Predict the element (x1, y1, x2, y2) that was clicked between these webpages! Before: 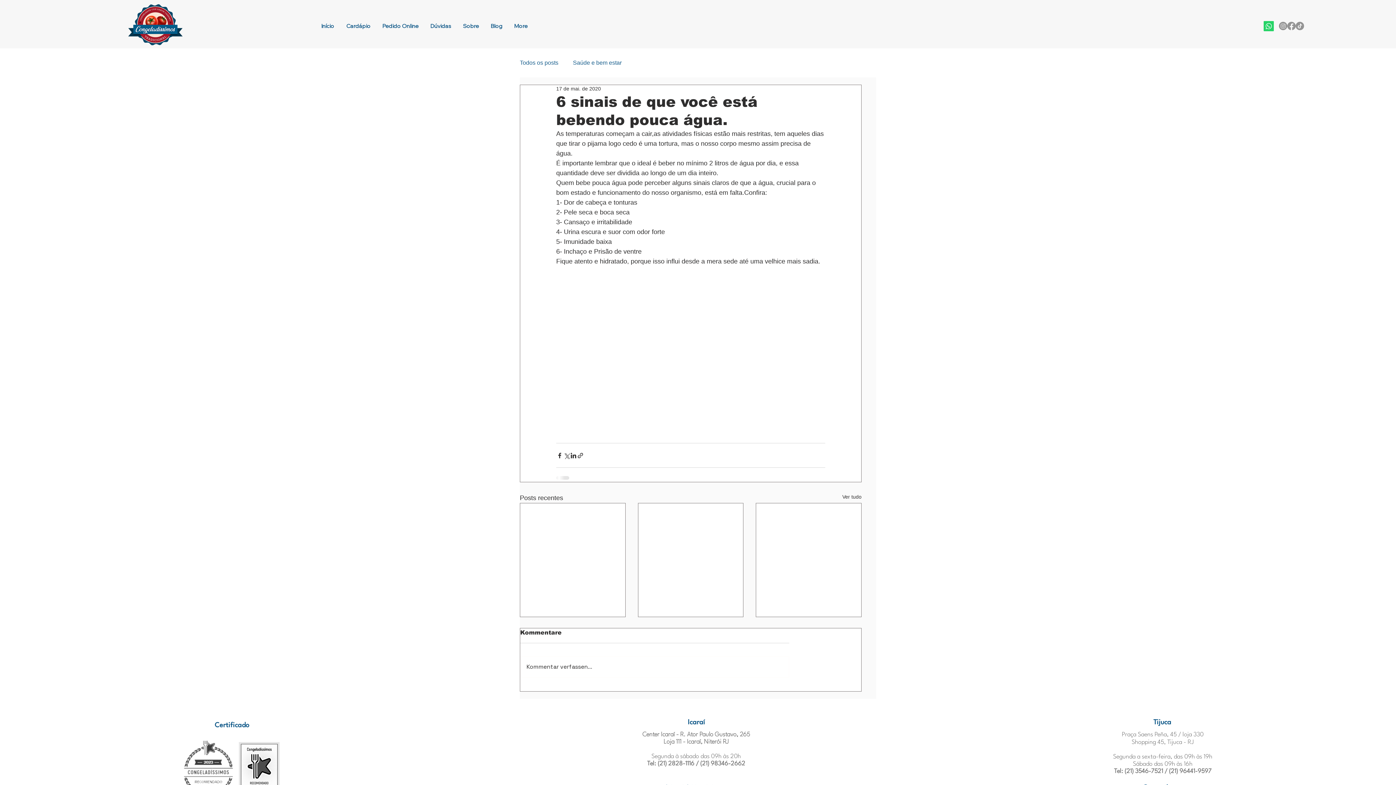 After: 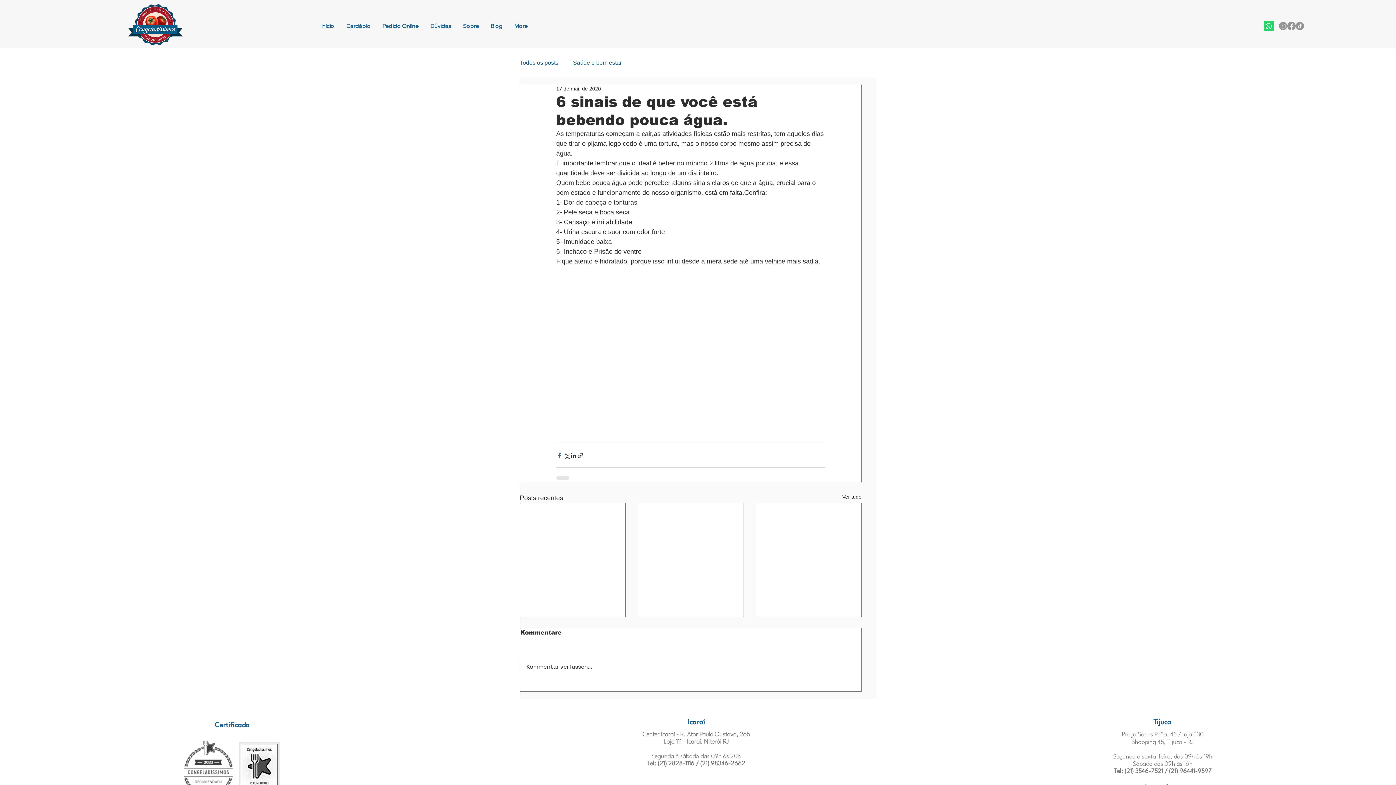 Action: bbox: (556, 452, 563, 459) label: Compartilhar via Facebook